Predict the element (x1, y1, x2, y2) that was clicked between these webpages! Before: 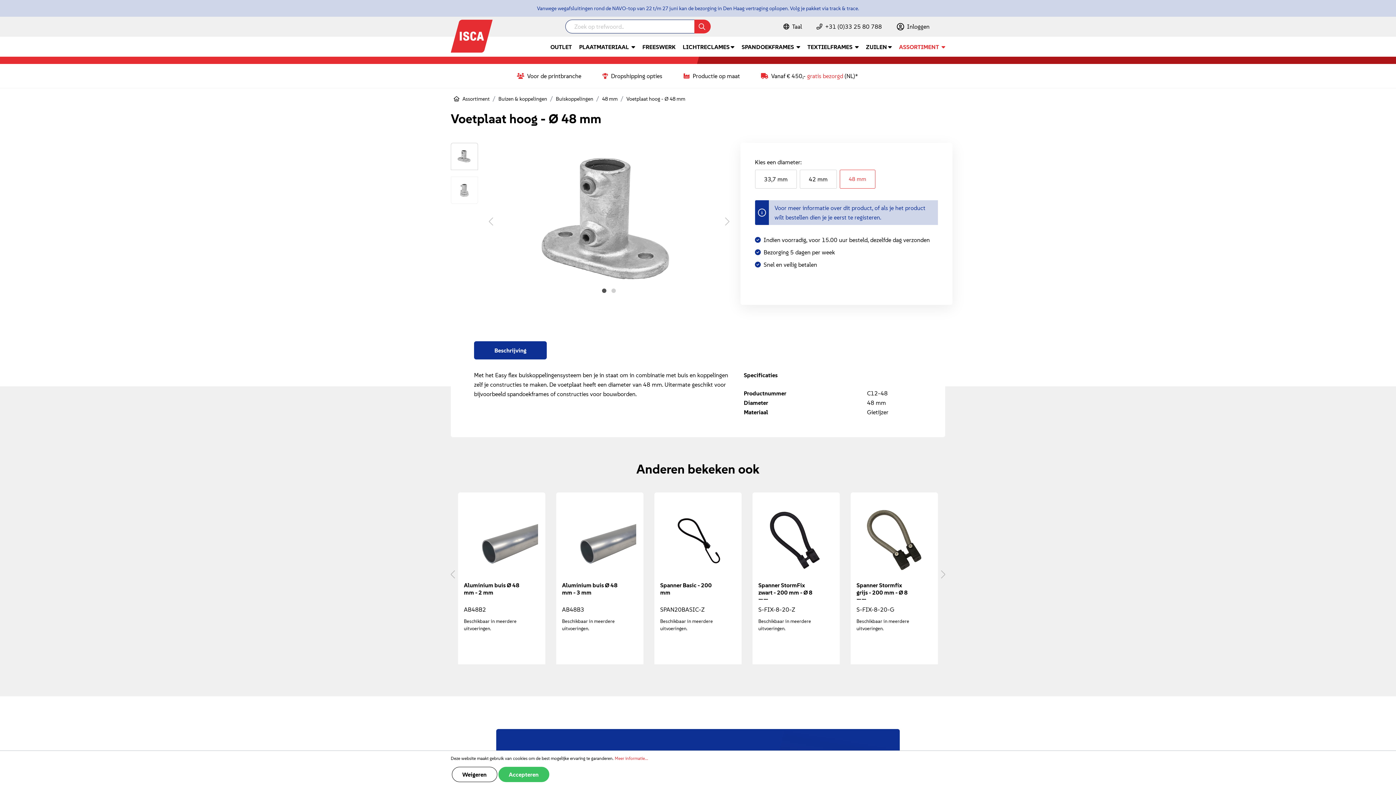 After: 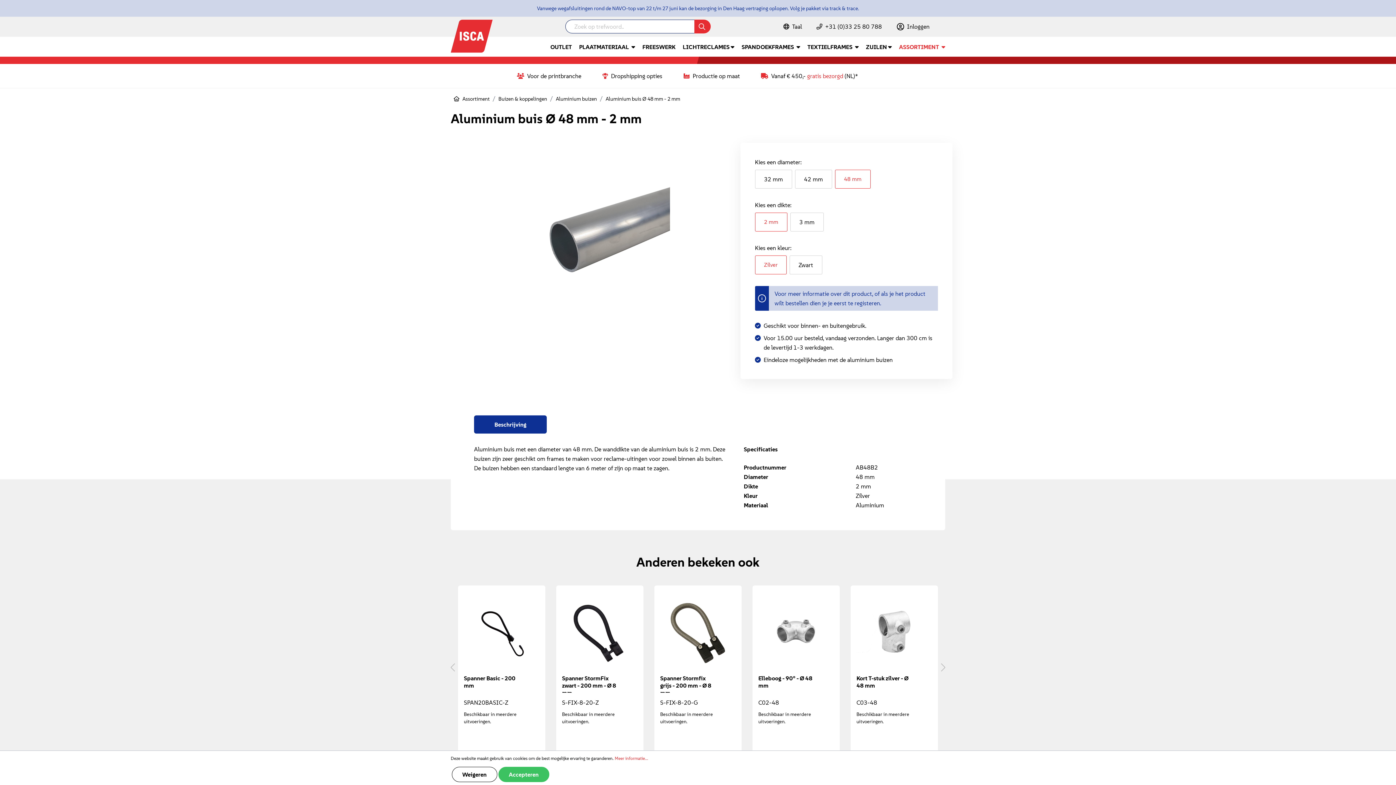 Action: bbox: (464, 503, 539, 576)